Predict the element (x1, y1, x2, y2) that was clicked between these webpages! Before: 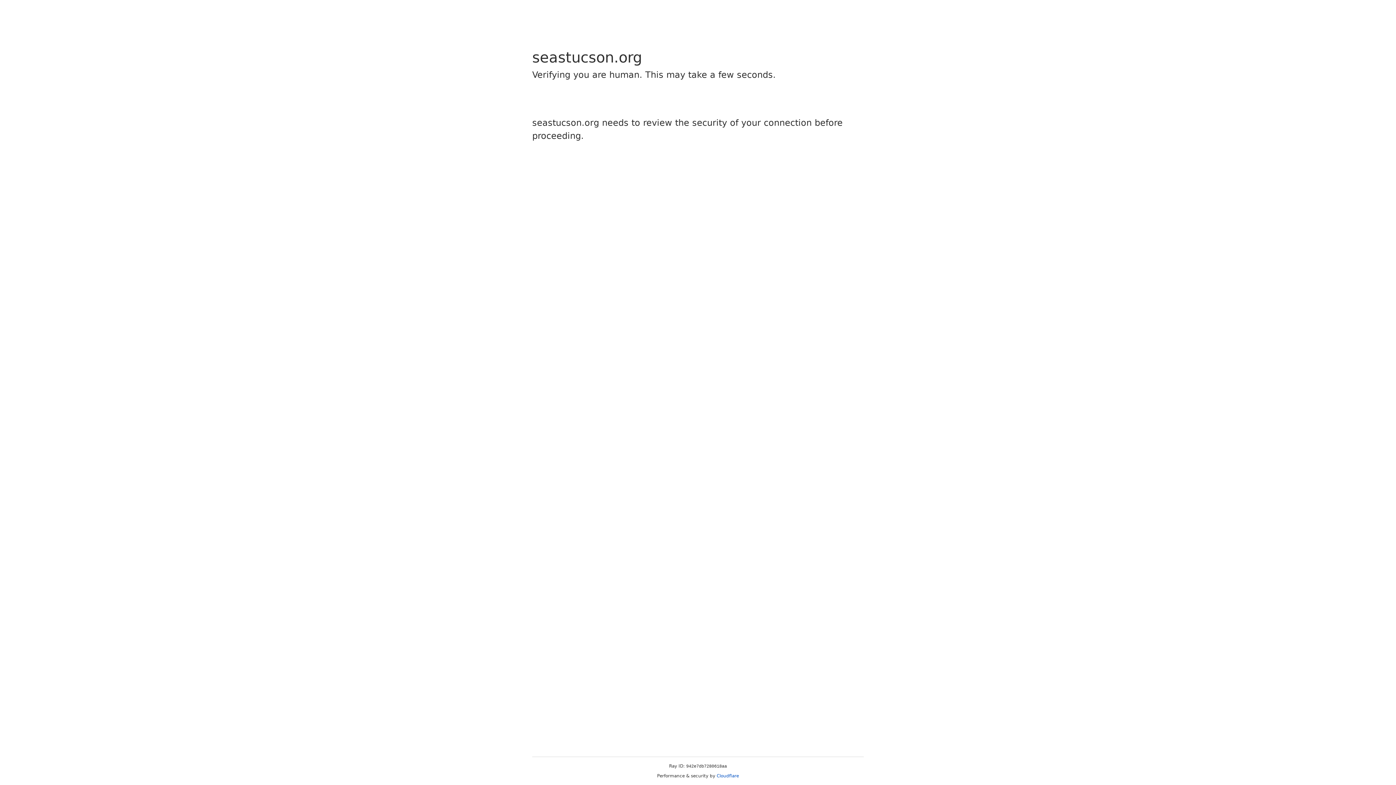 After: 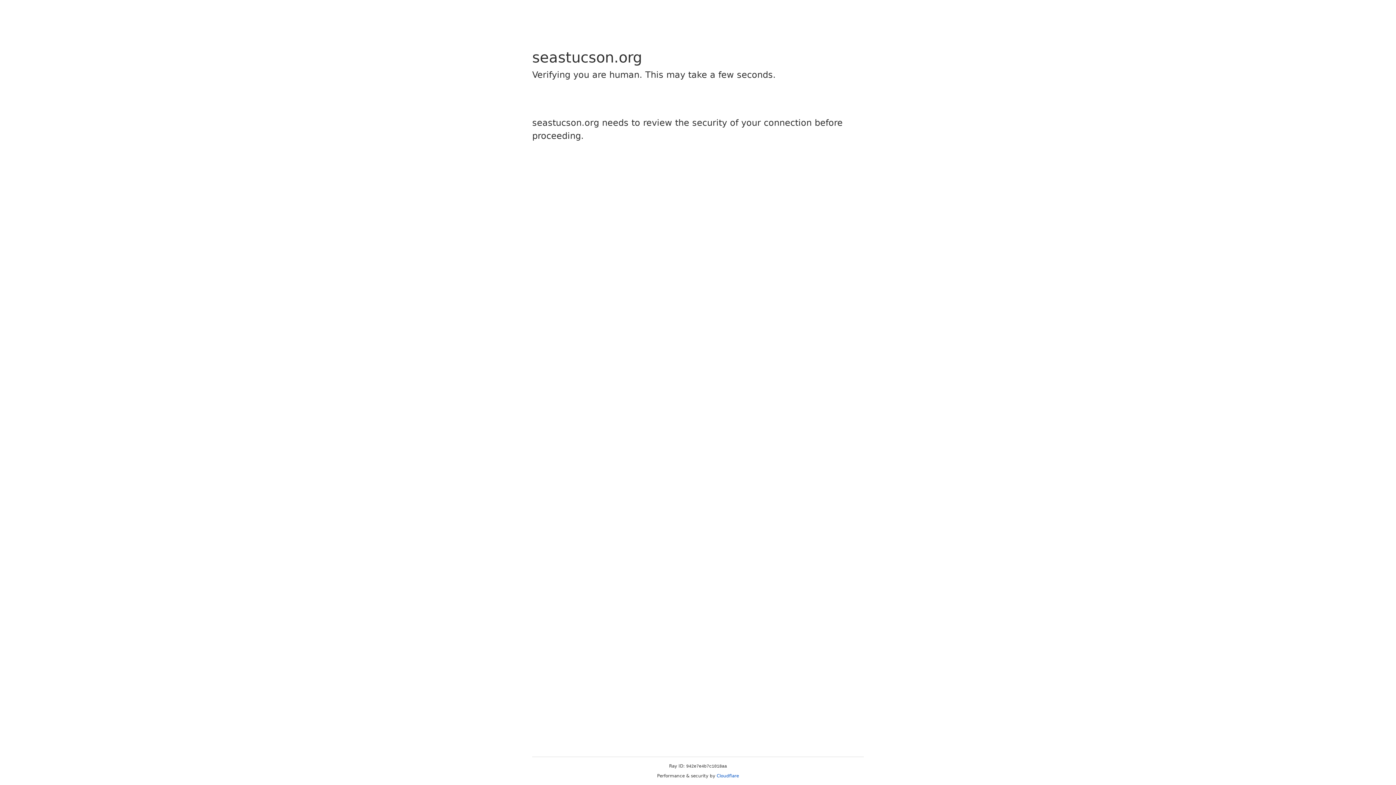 Action: bbox: (716, 773, 739, 778) label: Cloudflare